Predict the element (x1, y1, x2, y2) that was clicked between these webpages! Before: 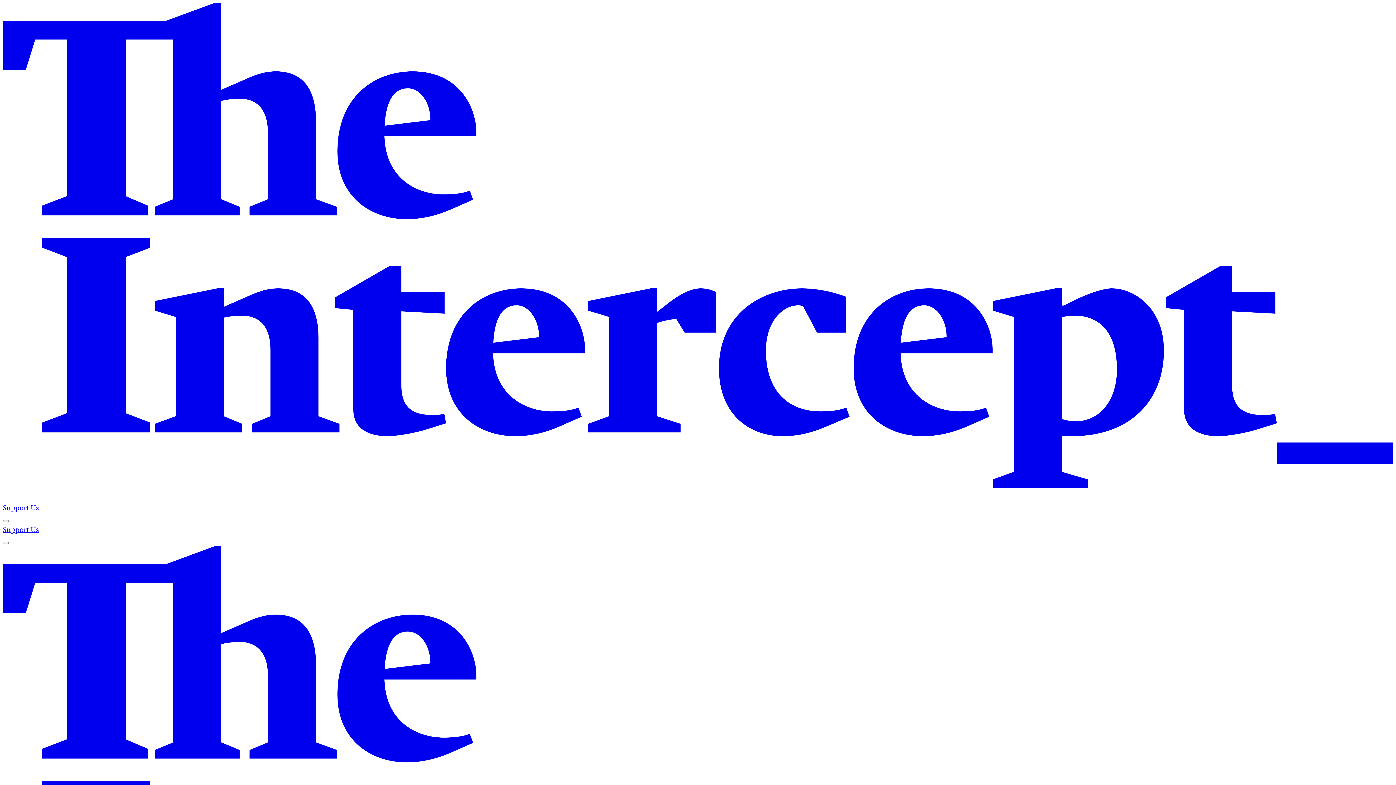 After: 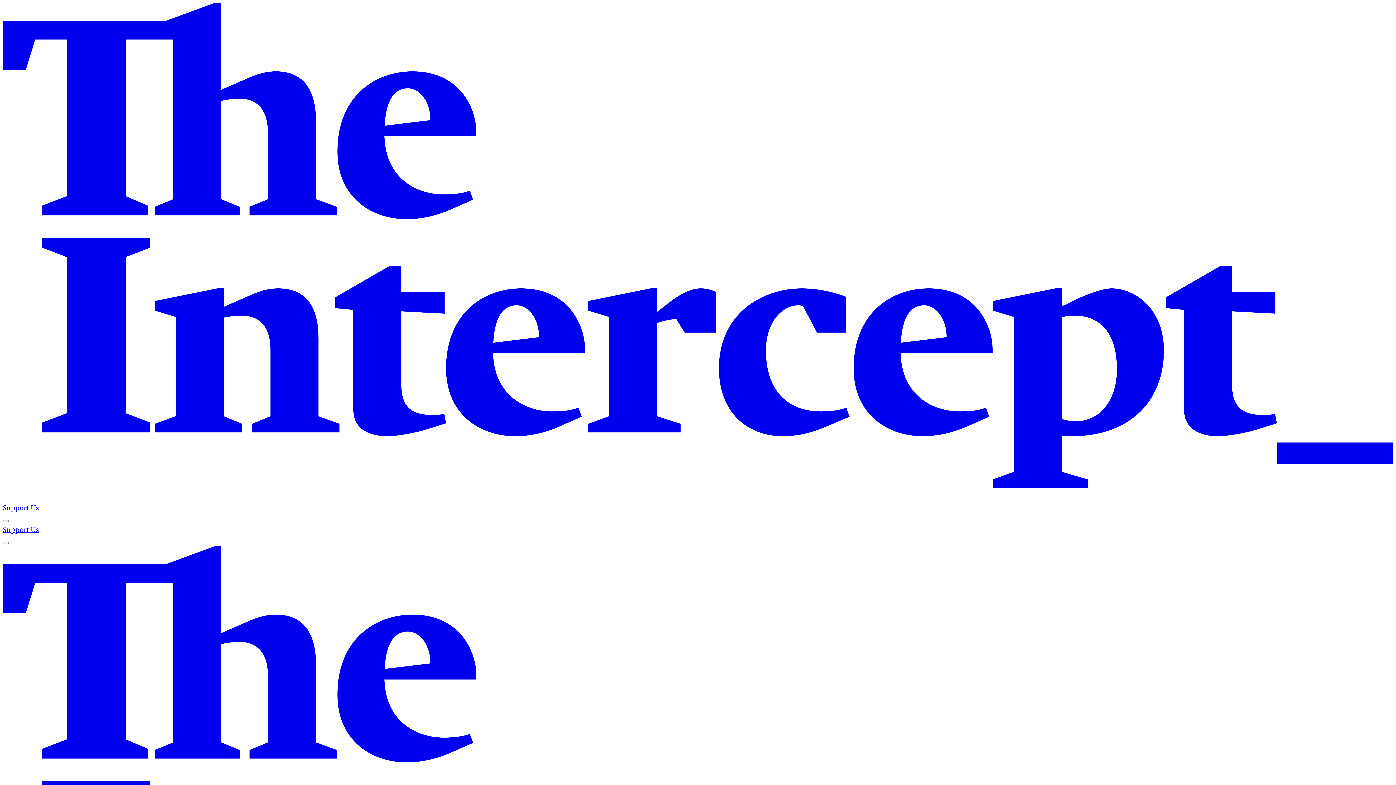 Action: label: Support Us bbox: (2, 525, 38, 534)